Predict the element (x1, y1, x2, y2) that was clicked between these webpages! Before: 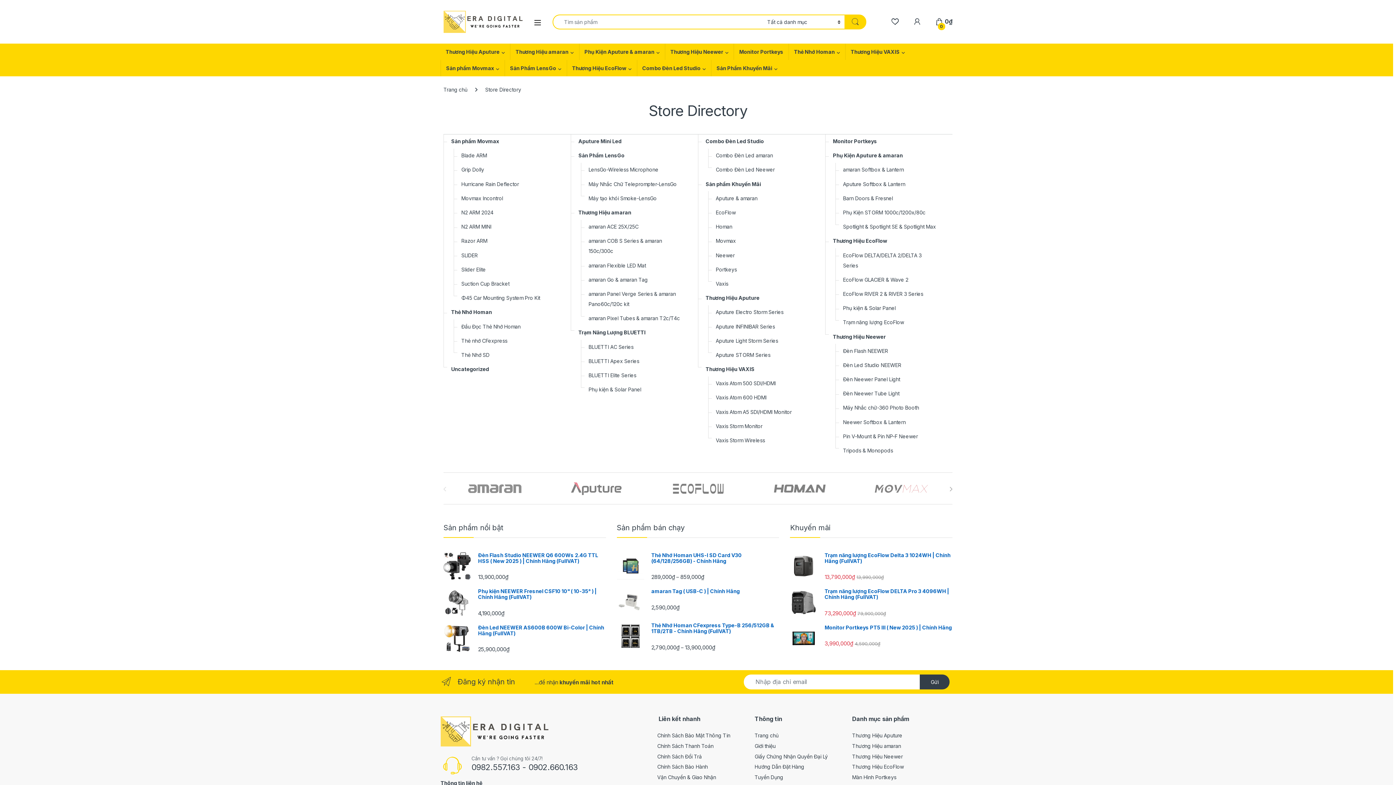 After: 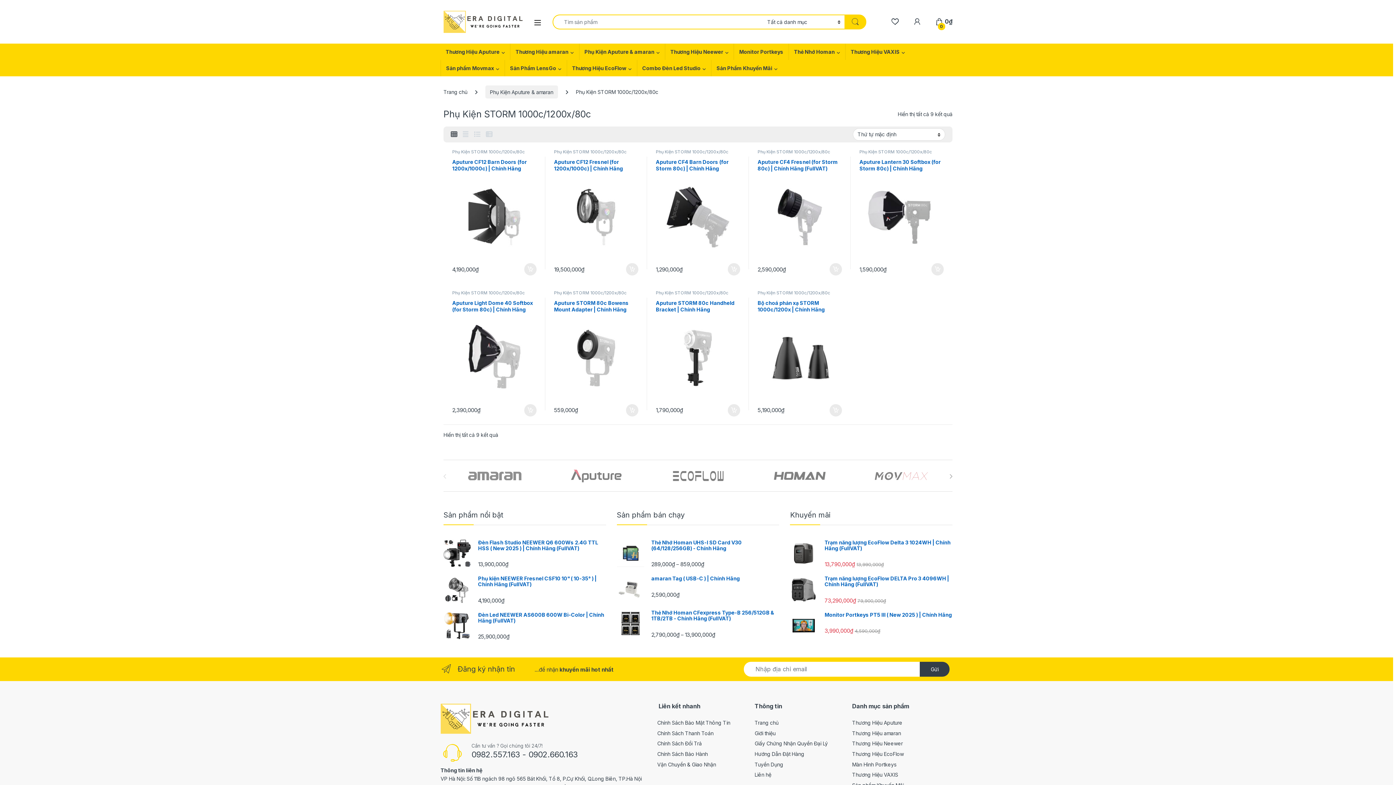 Action: bbox: (843, 205, 925, 219) label: Phụ Kiện STORM 1000c/1200x/80c